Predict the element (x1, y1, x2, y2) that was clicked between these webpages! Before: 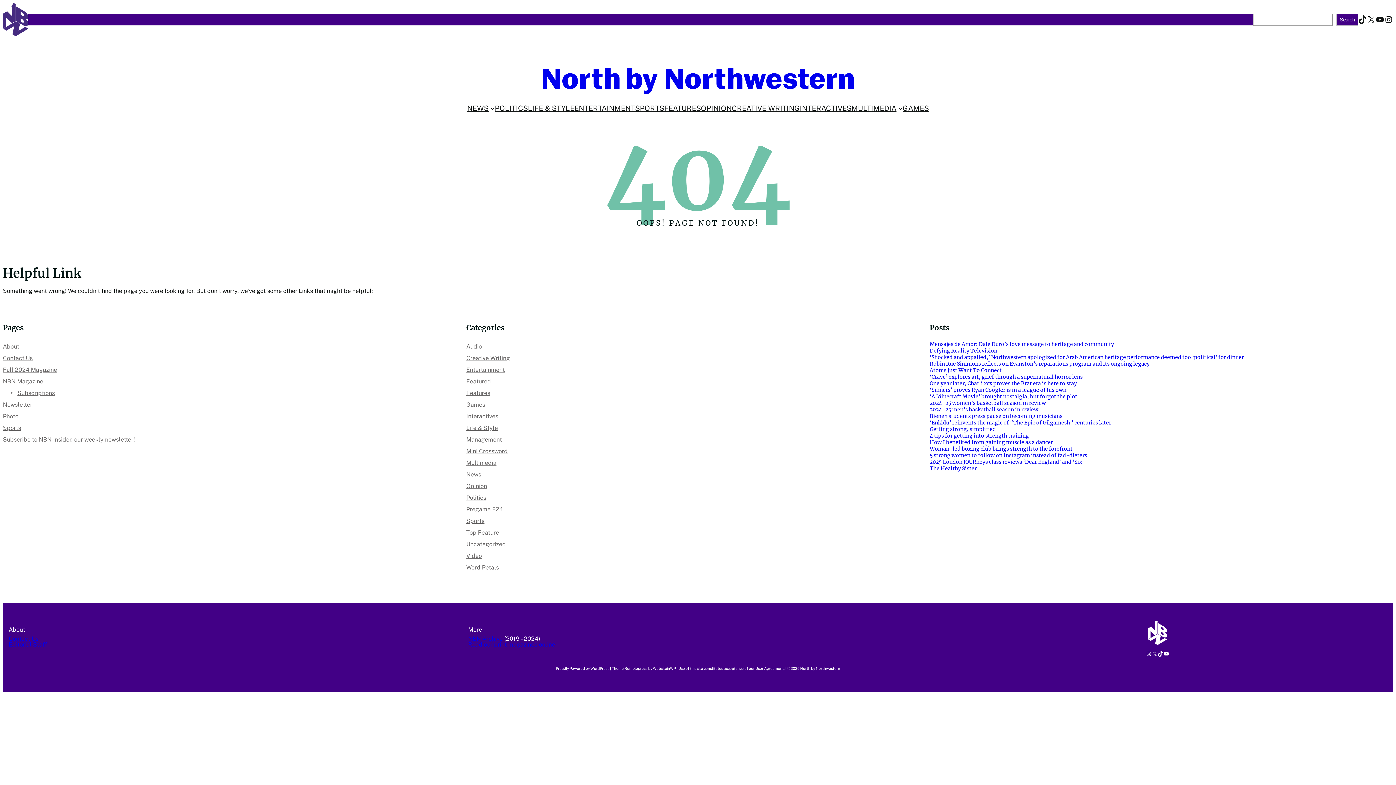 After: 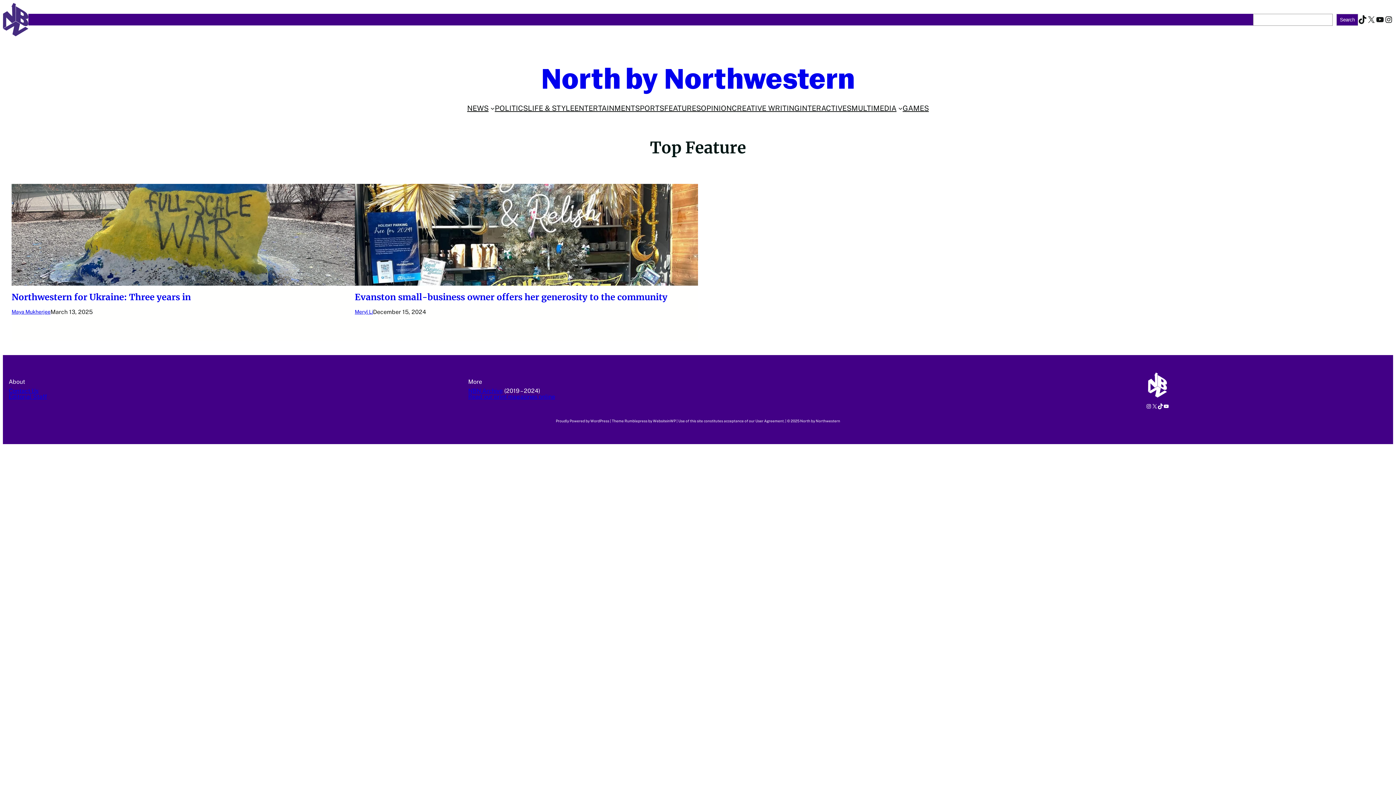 Action: label: Top Feature bbox: (466, 529, 499, 536)